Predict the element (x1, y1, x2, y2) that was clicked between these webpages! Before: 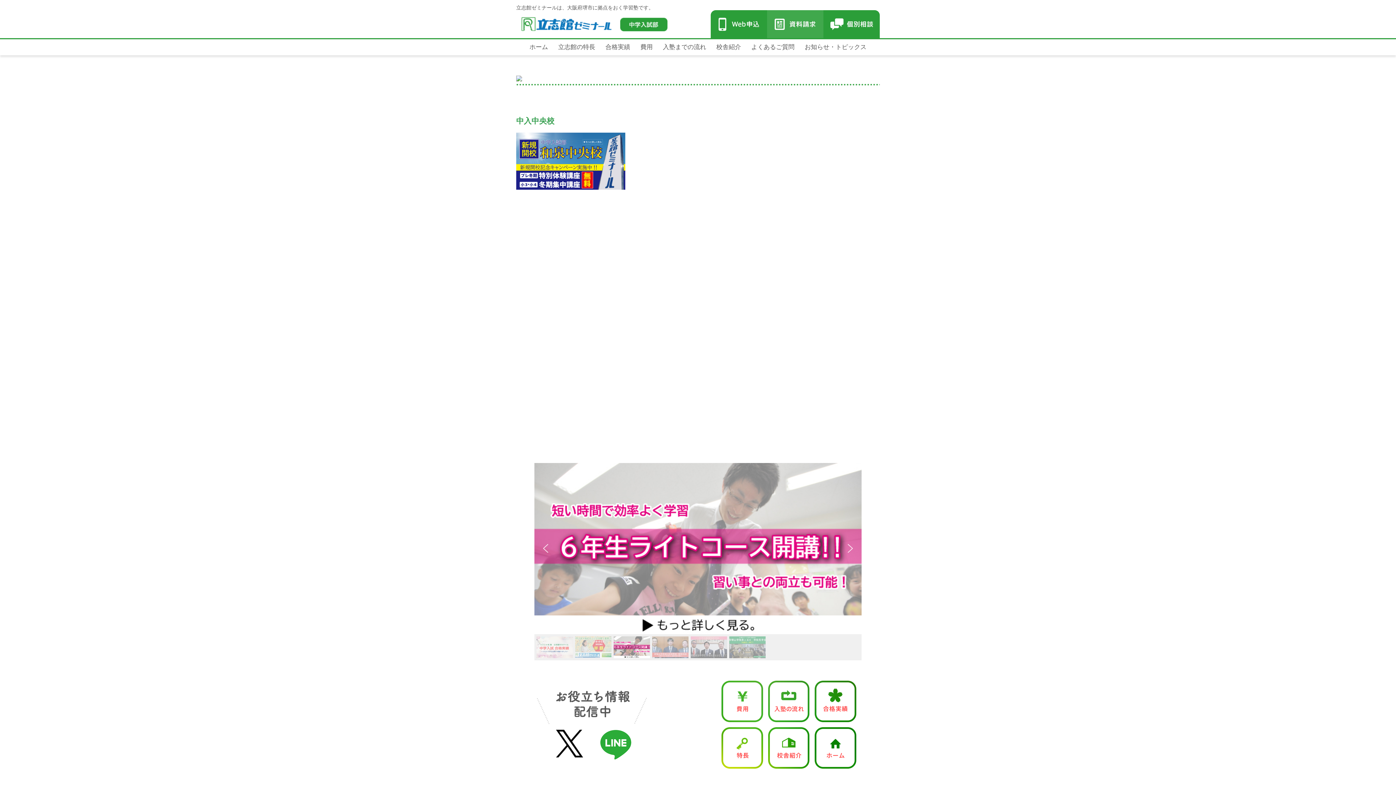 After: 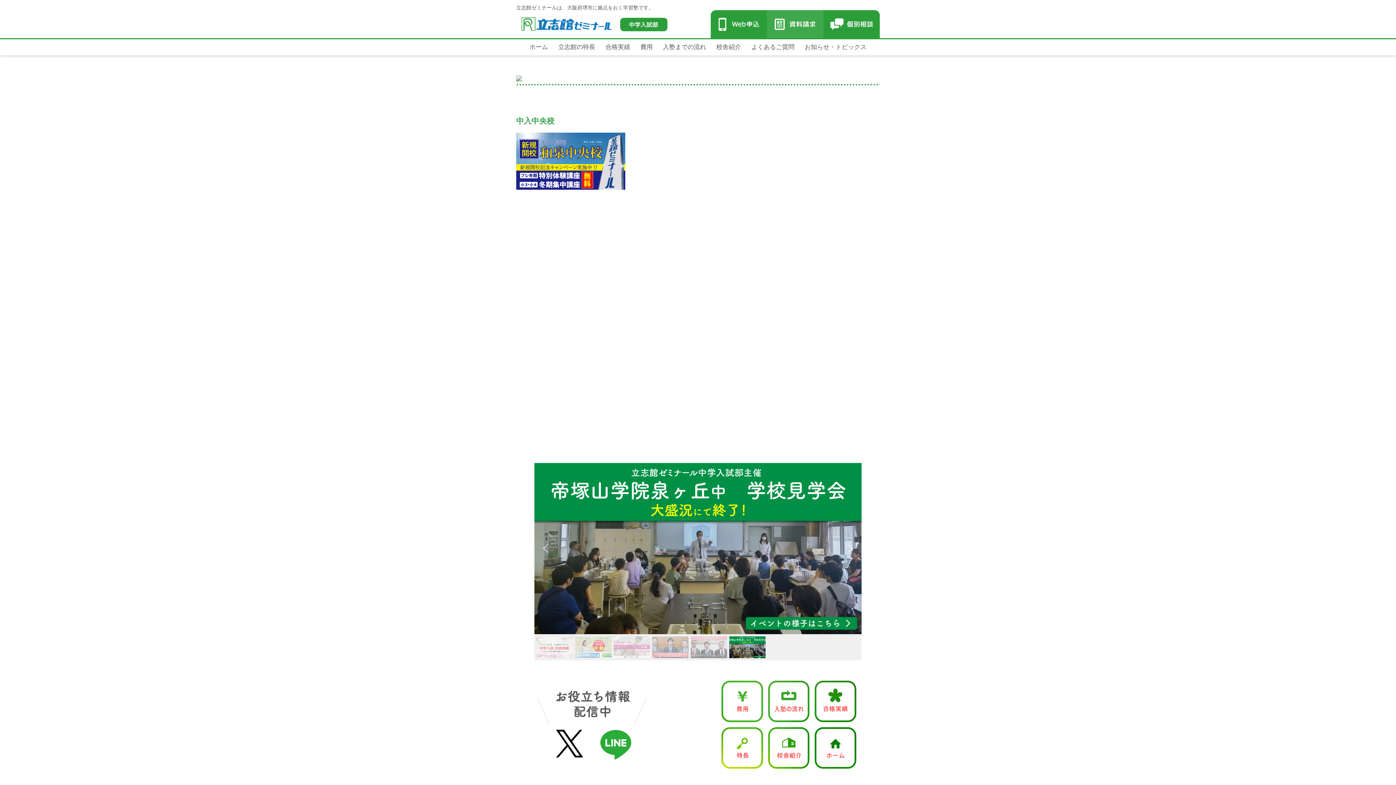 Action: bbox: (599, 730, 632, 761)